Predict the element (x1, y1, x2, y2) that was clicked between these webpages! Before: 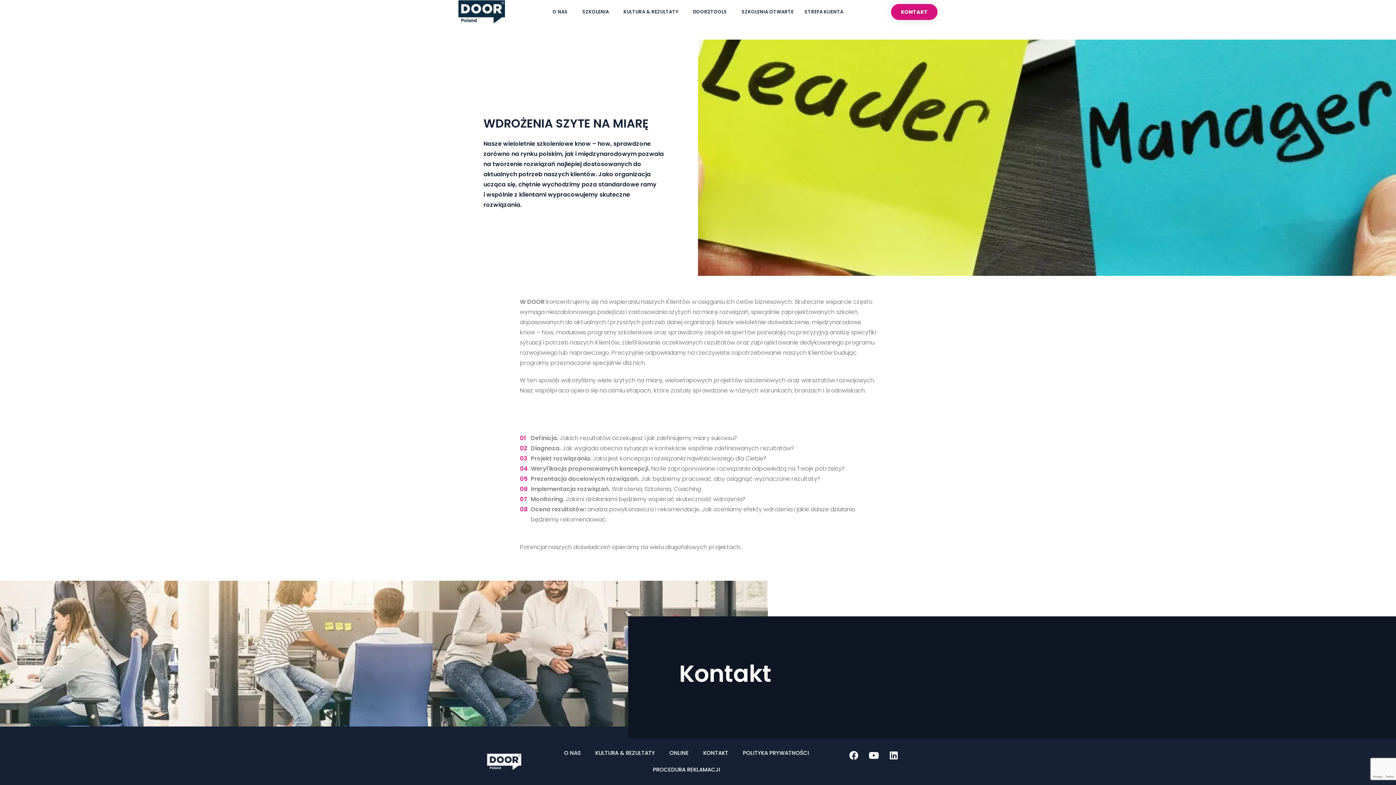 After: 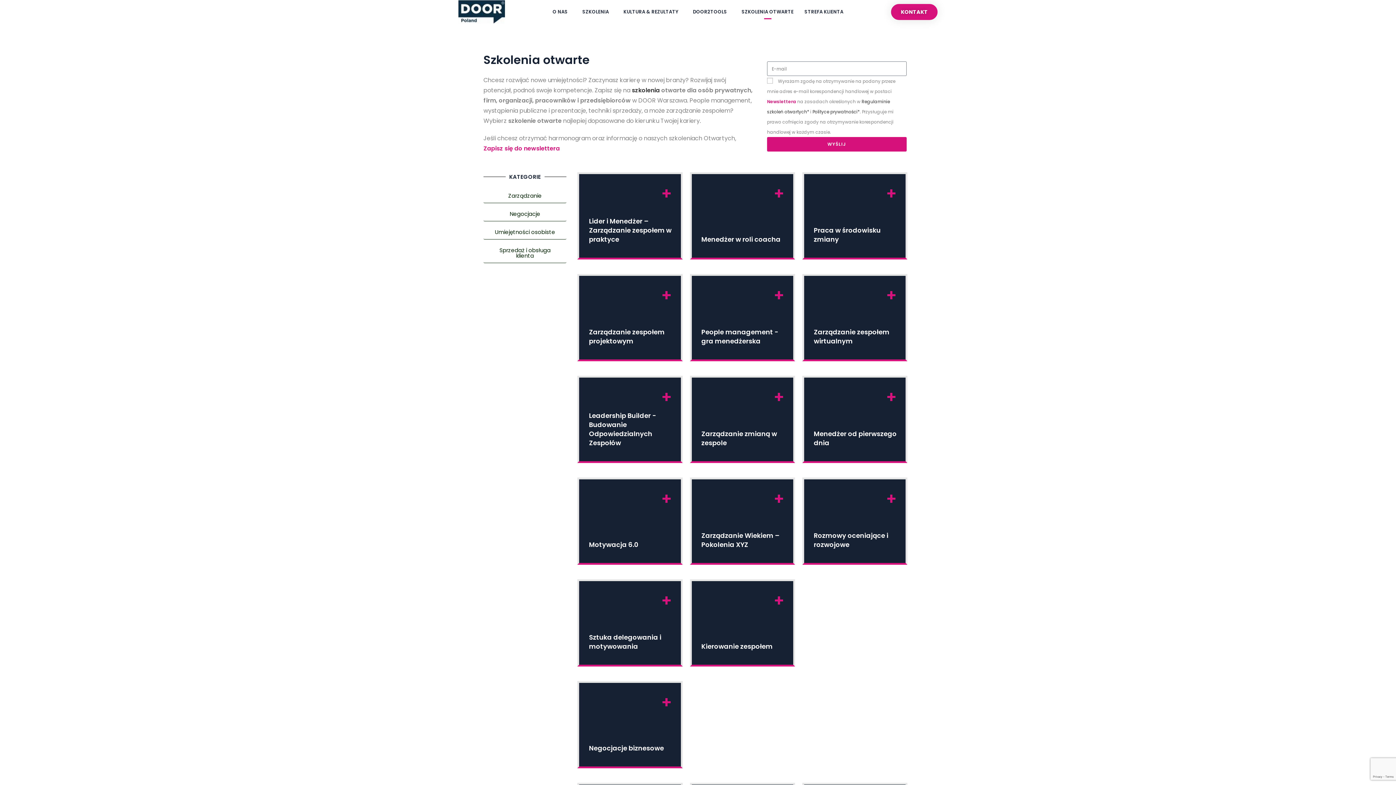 Action: label: SZKOLENIA OTWARTE bbox: (741, 4, 793, 19)